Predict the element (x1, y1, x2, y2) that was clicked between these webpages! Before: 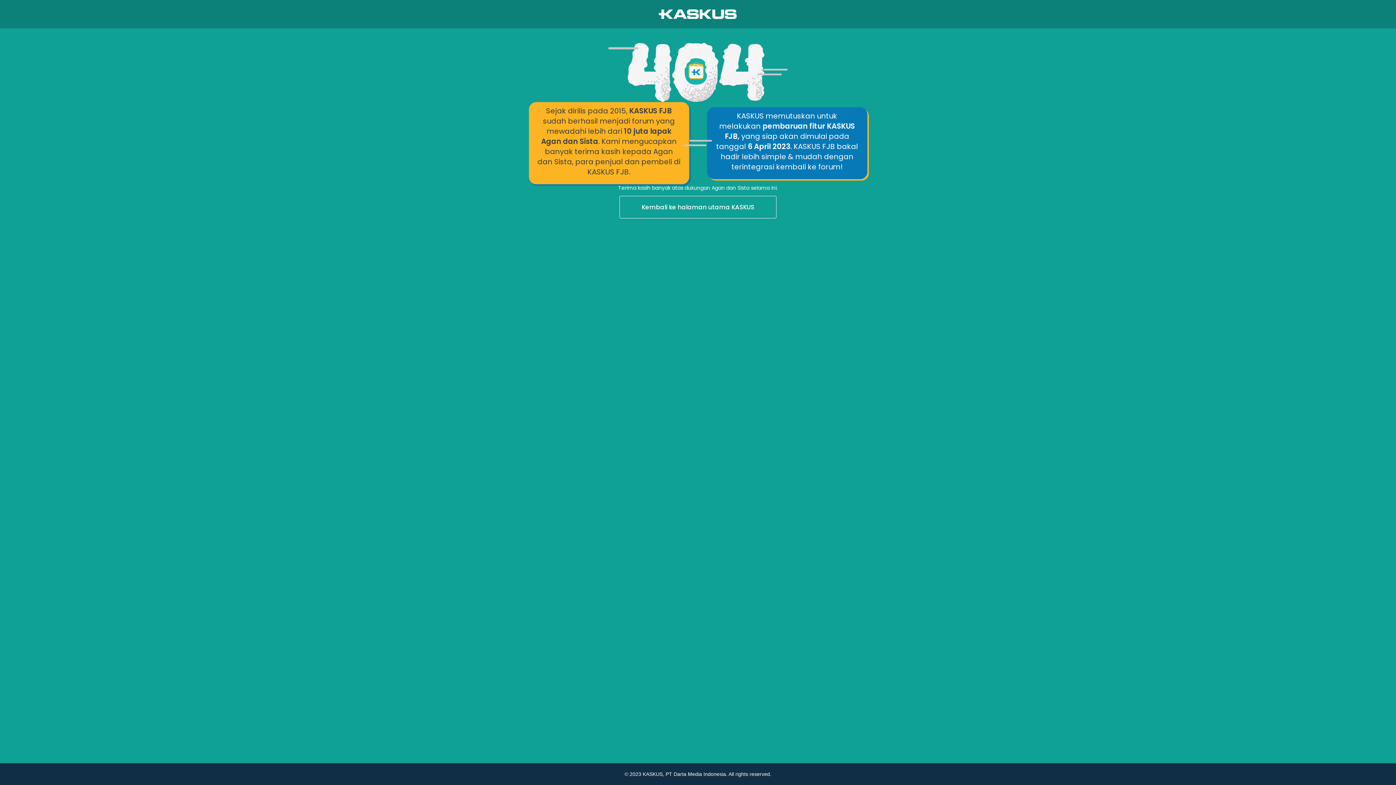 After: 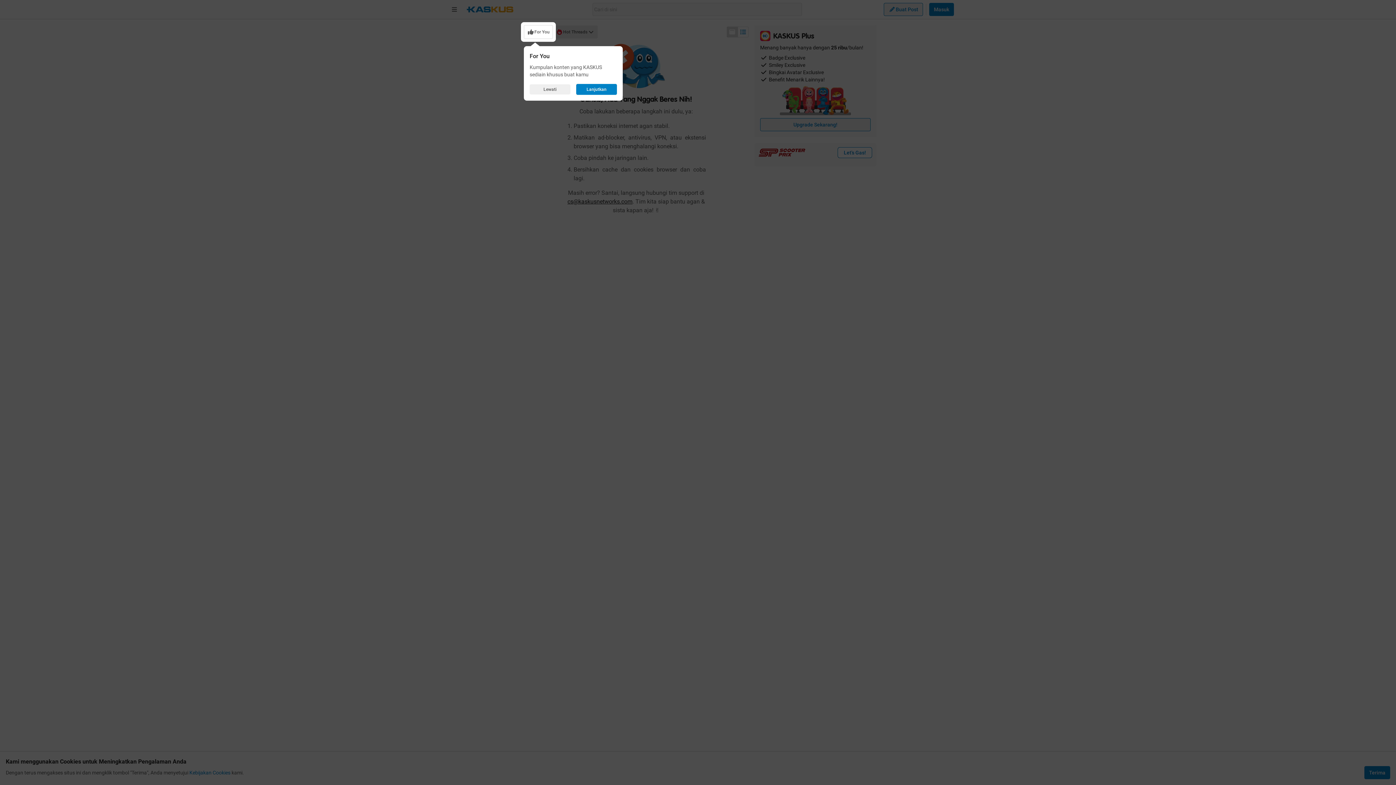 Action: label: Kembali ke halaman utama KASKUS bbox: (0, 195, 1396, 219)